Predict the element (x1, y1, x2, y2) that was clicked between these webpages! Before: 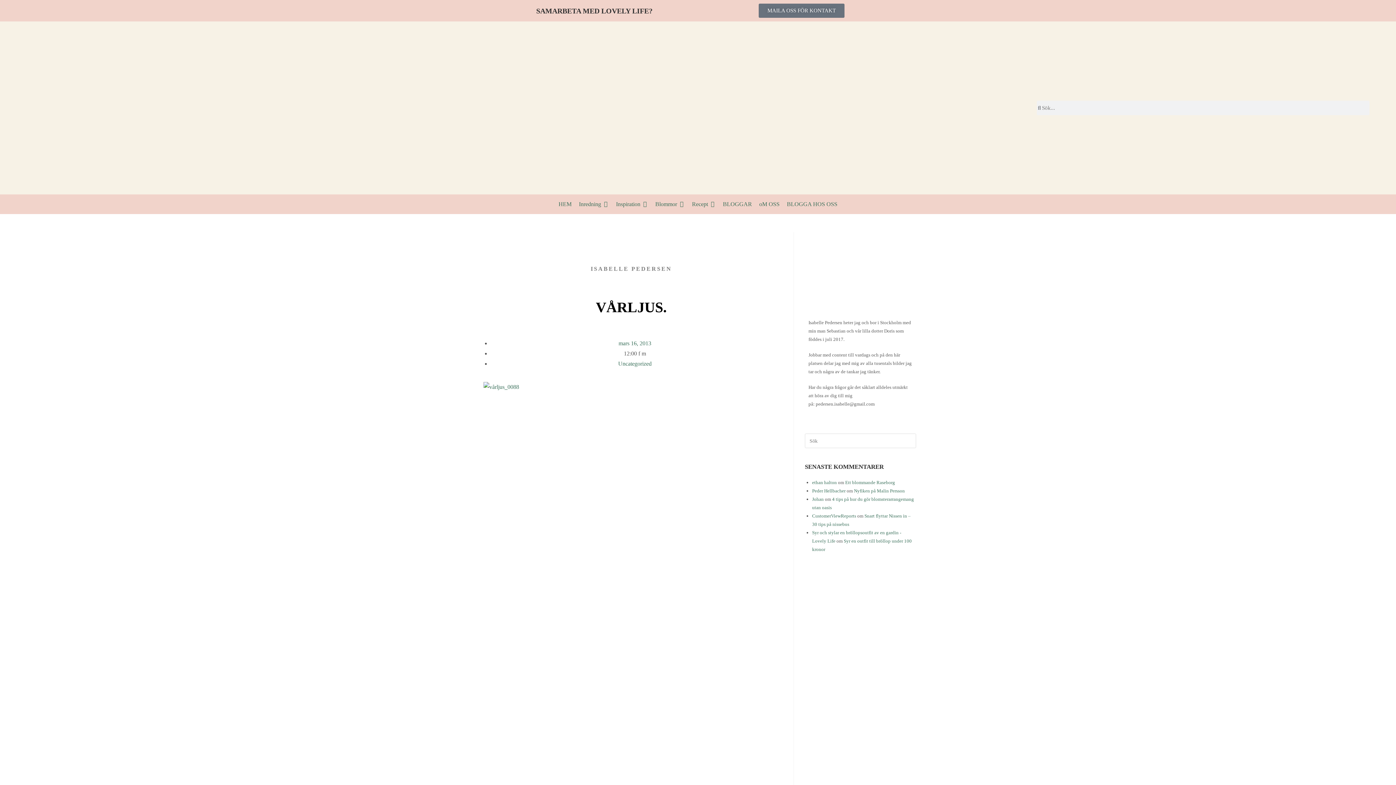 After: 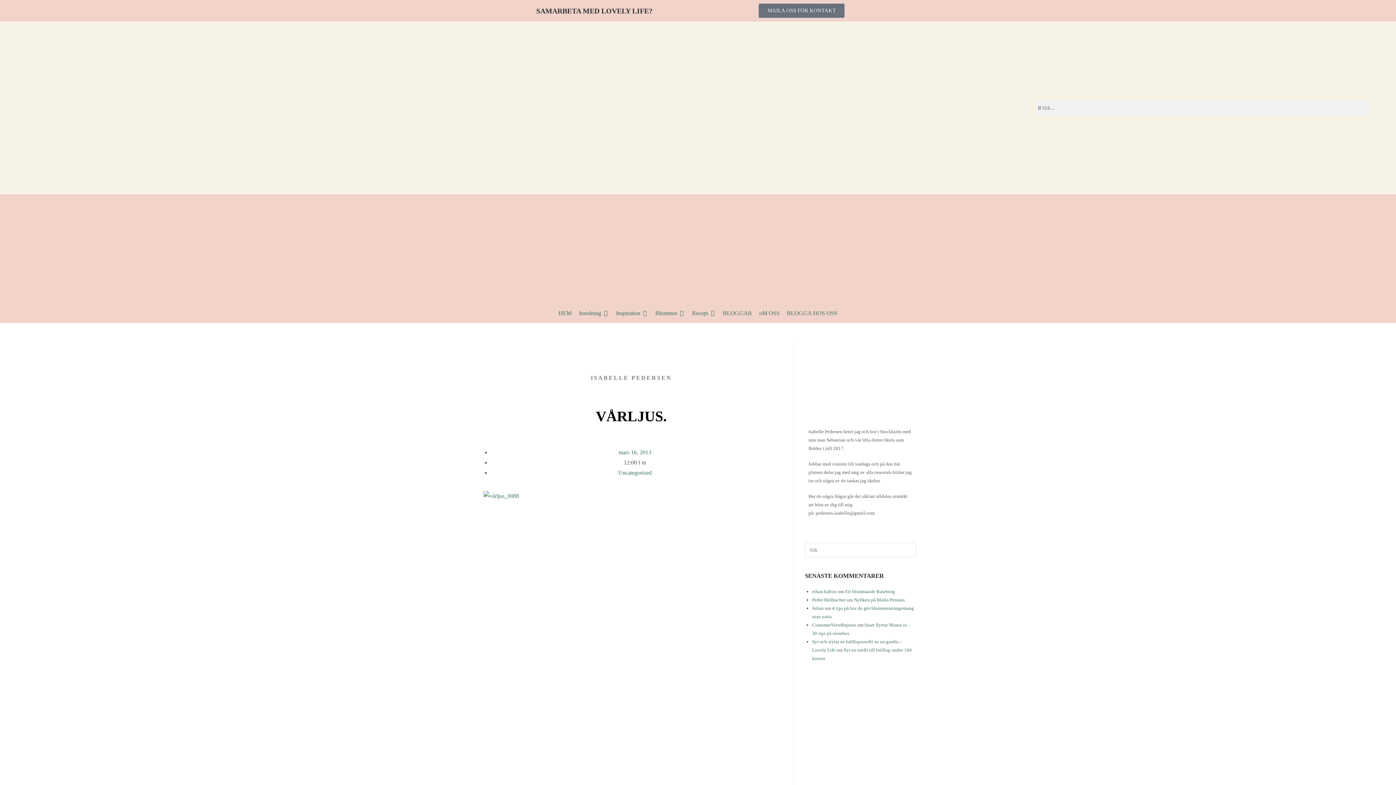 Action: label: MAILA OSS FÖR KONTAKT bbox: (758, 3, 844, 17)